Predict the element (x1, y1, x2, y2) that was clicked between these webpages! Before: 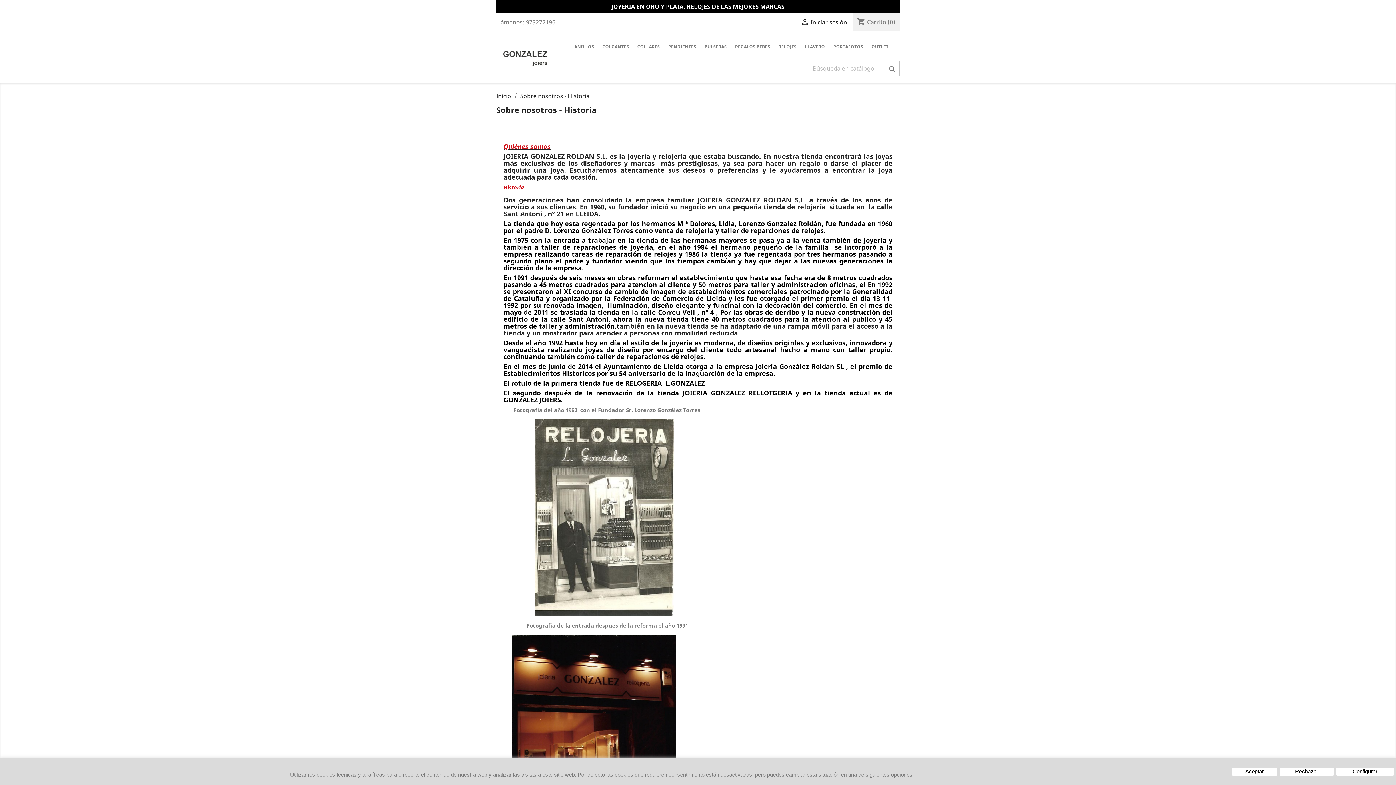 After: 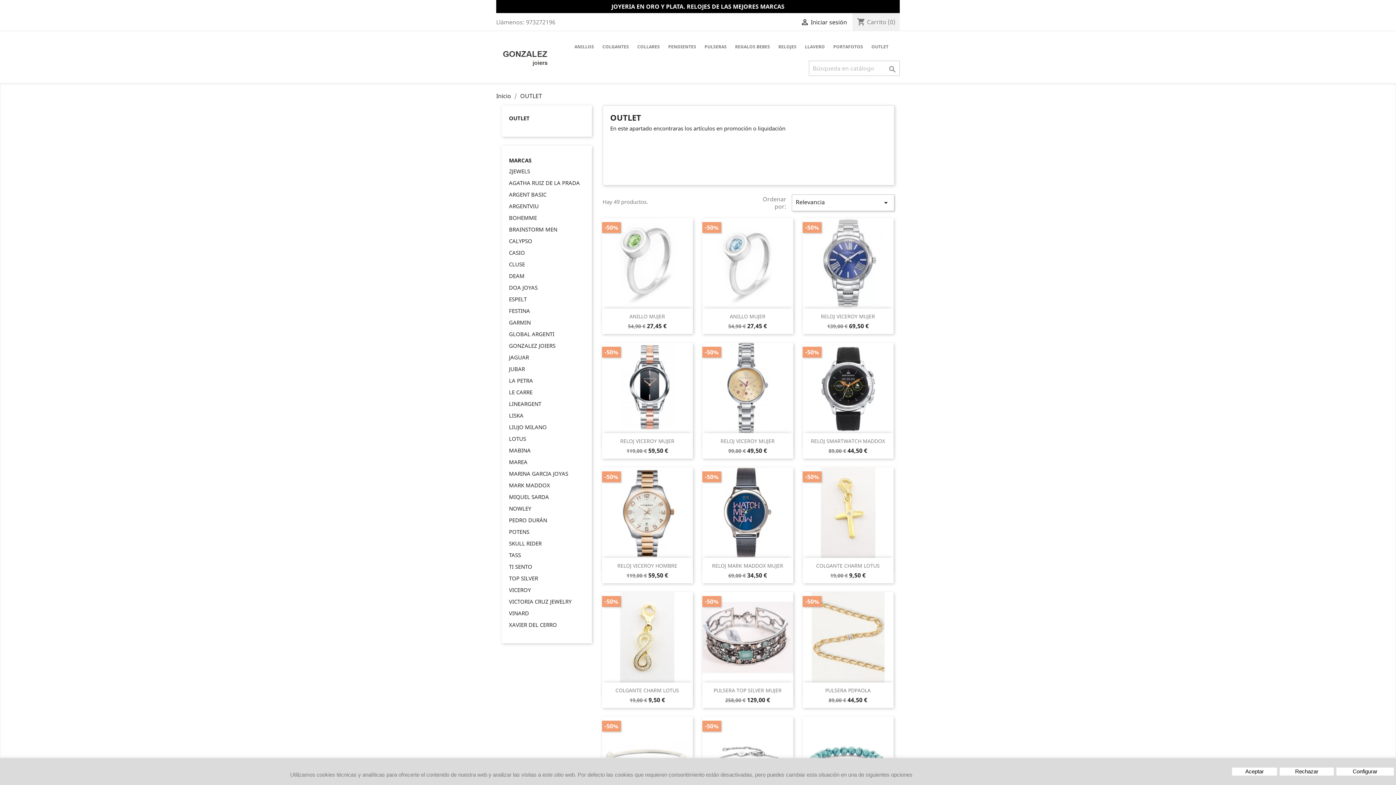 Action: bbox: (868, 42, 892, 52) label: OUTLET